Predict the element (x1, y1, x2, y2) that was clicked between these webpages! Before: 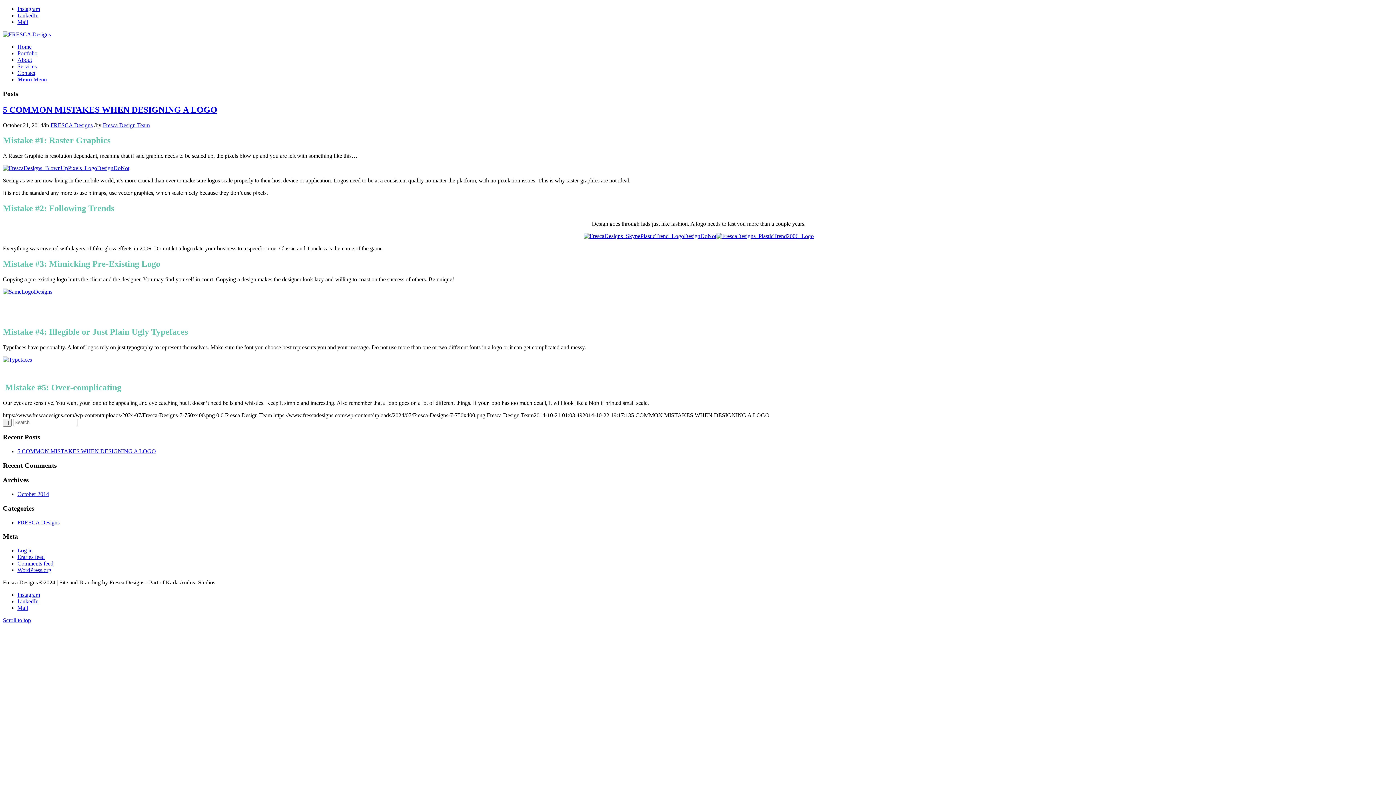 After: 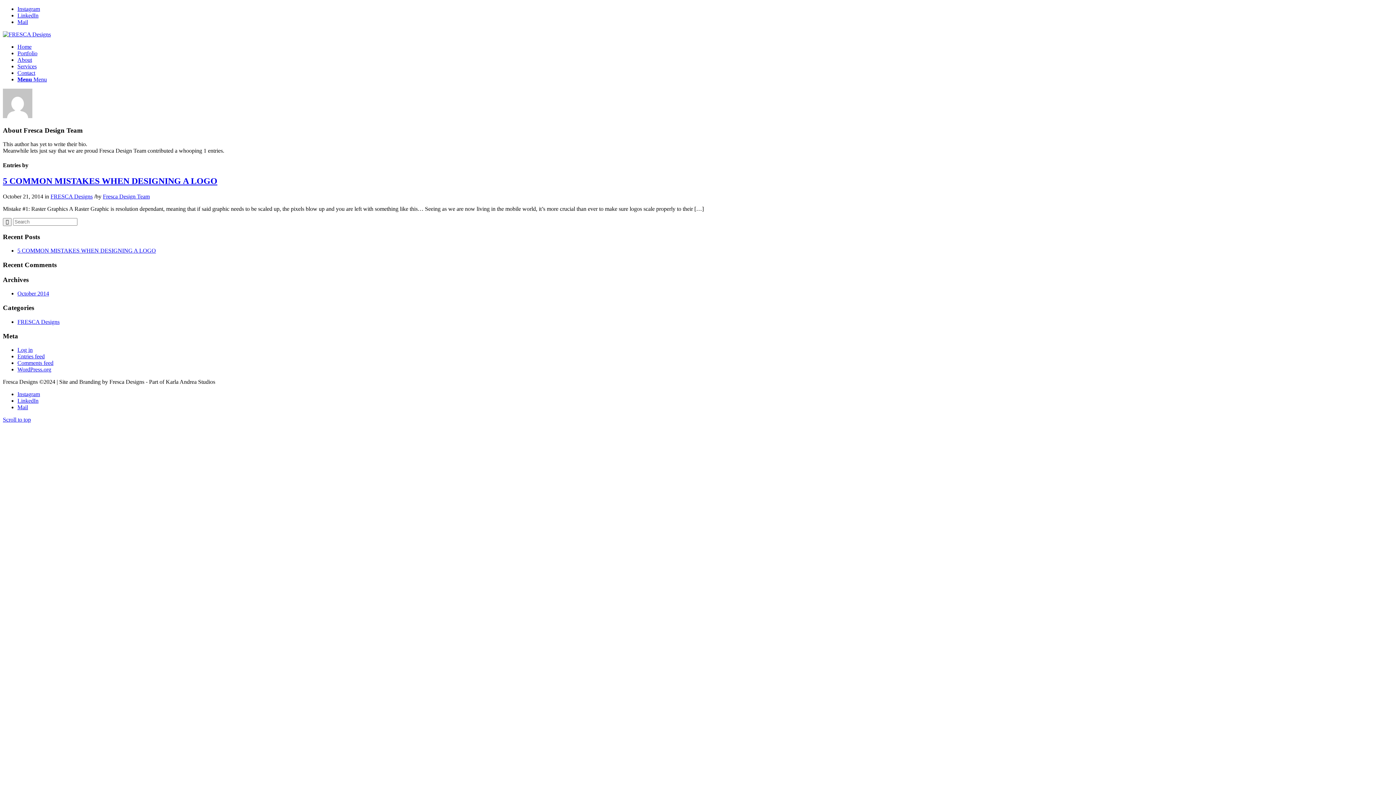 Action: bbox: (102, 122, 149, 128) label: Fresca Design Team